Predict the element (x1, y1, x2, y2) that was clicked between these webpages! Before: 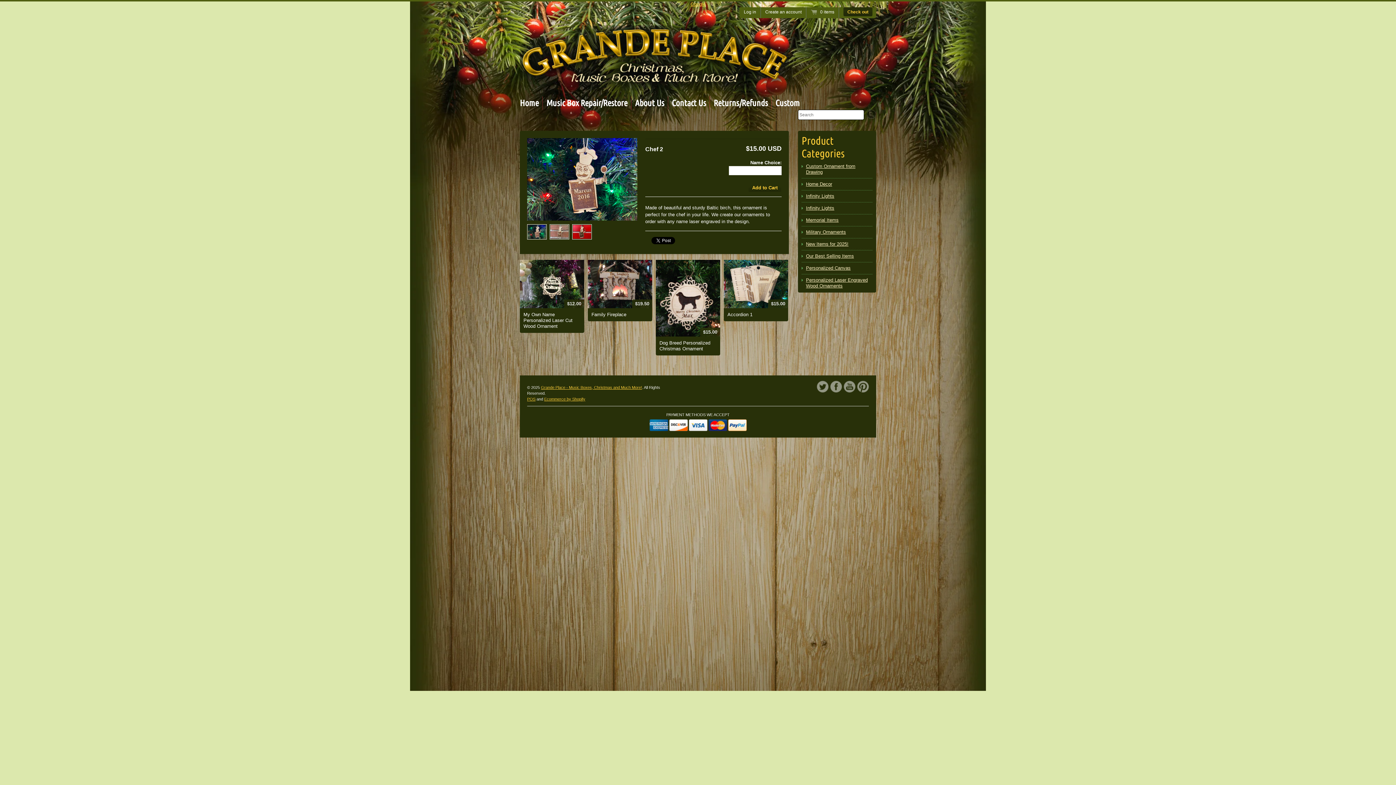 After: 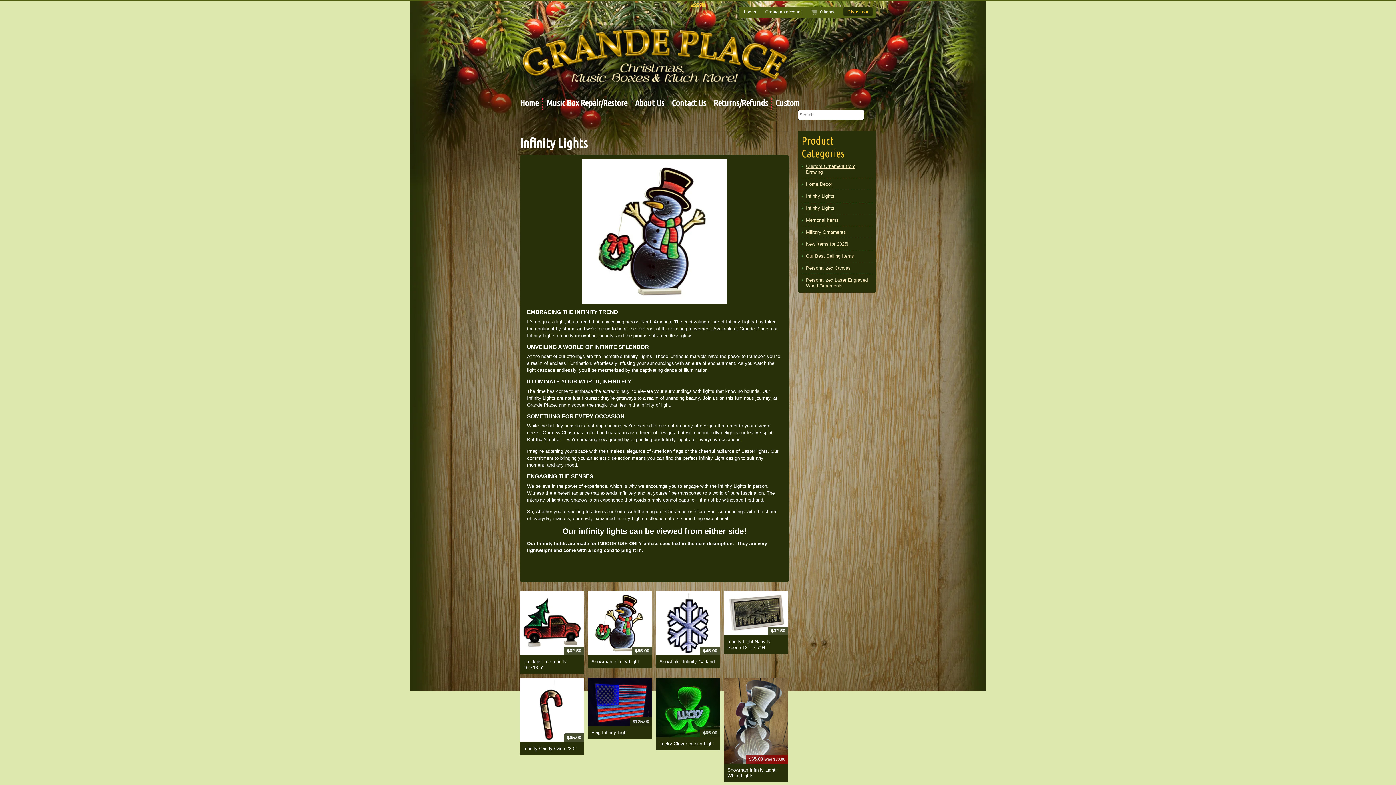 Action: bbox: (806, 193, 872, 199) label: Infinity Lights